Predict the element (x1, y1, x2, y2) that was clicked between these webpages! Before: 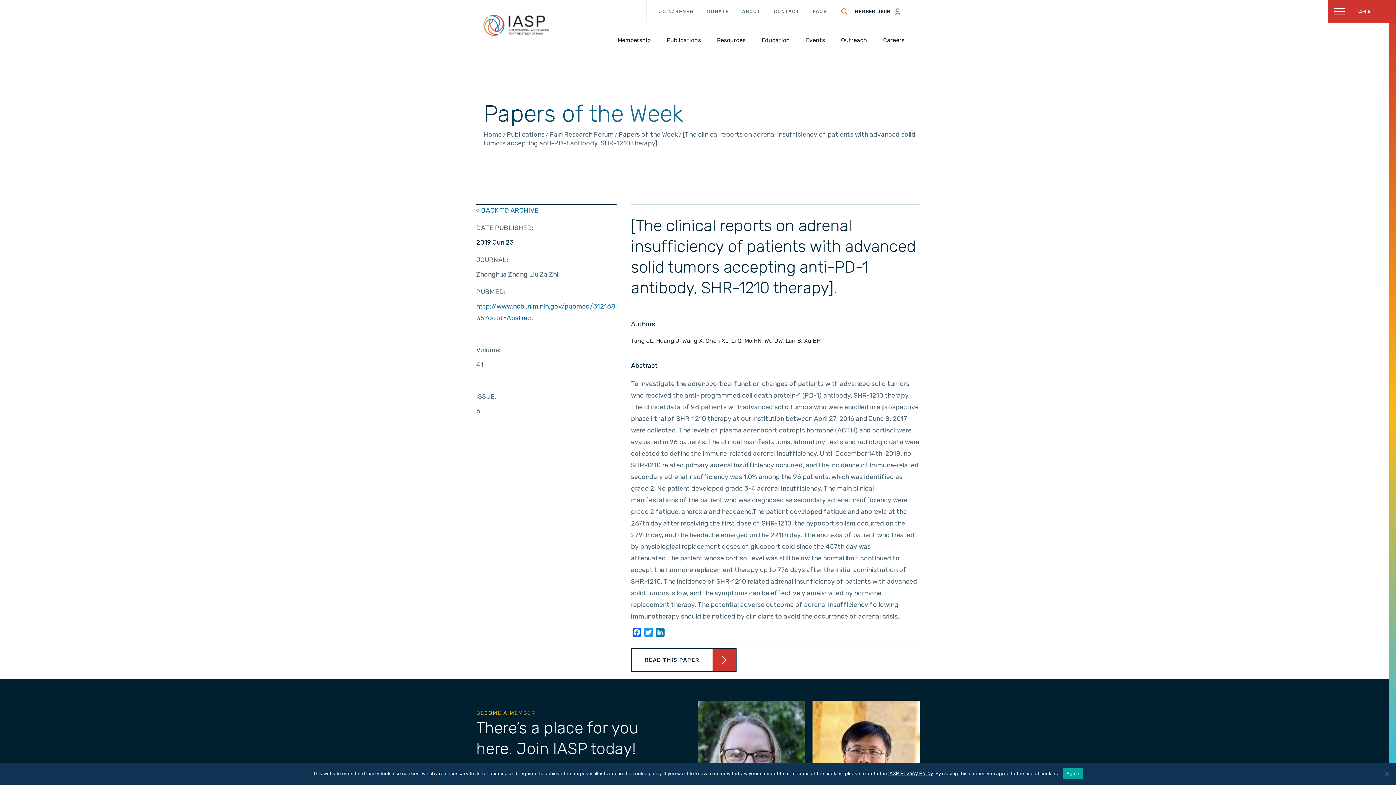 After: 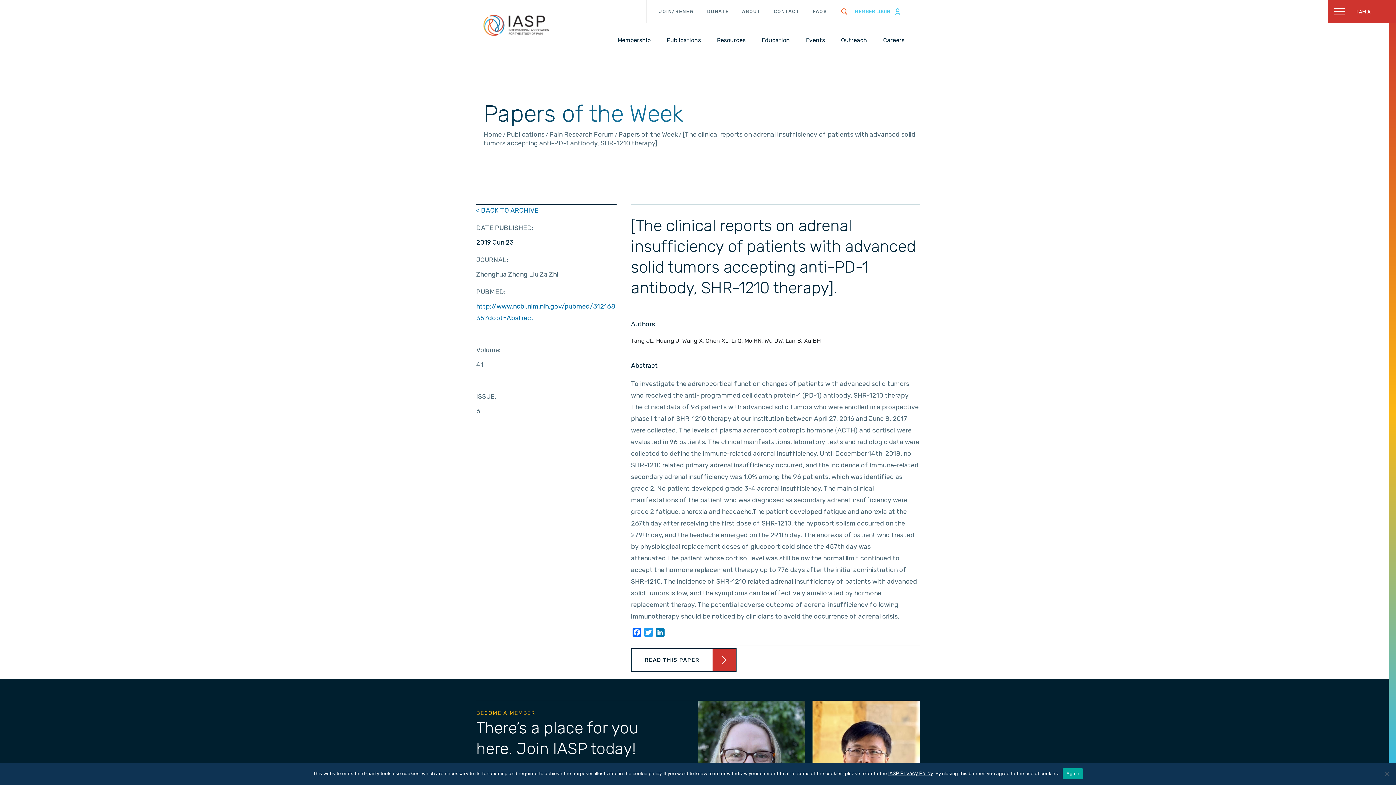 Action: bbox: (854, 8, 900, 14) label: MEMBER LOGIN